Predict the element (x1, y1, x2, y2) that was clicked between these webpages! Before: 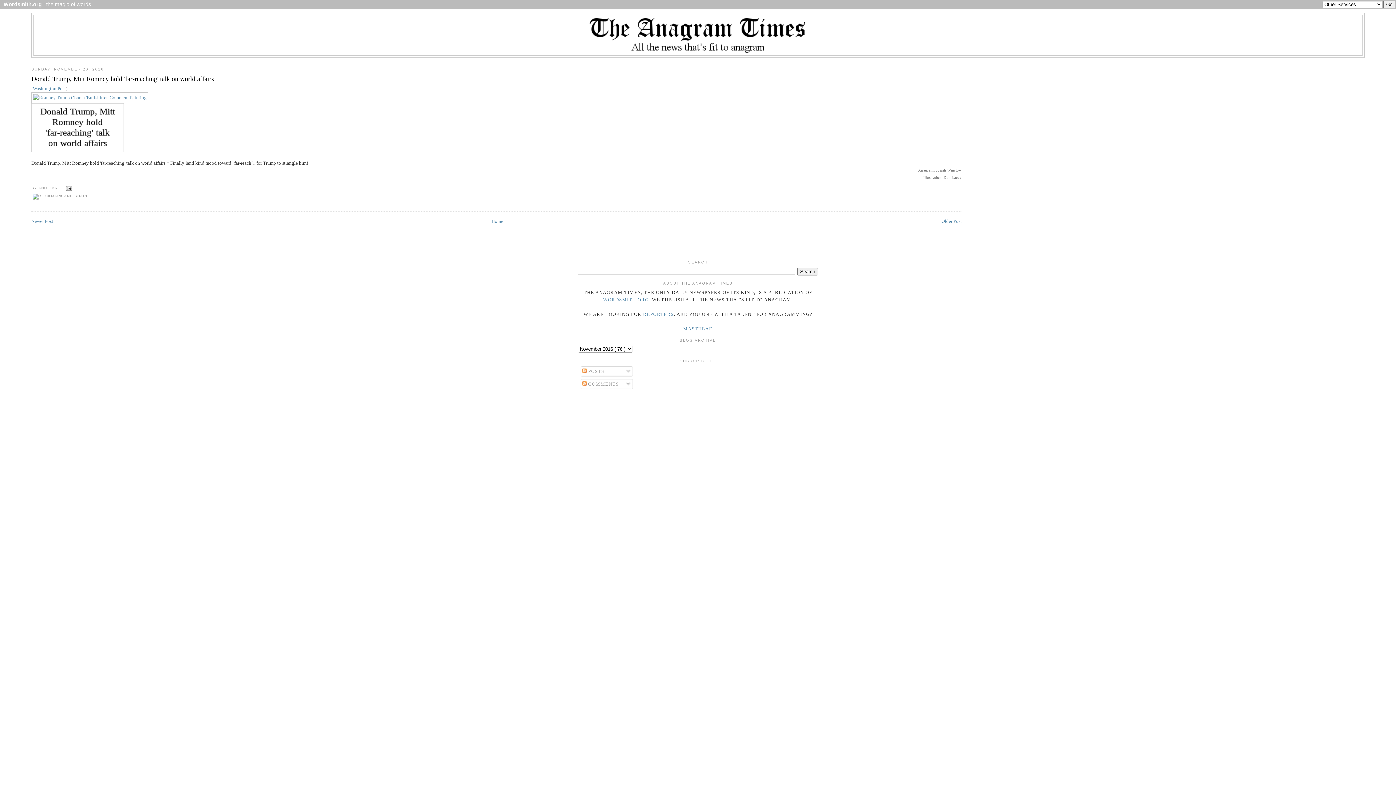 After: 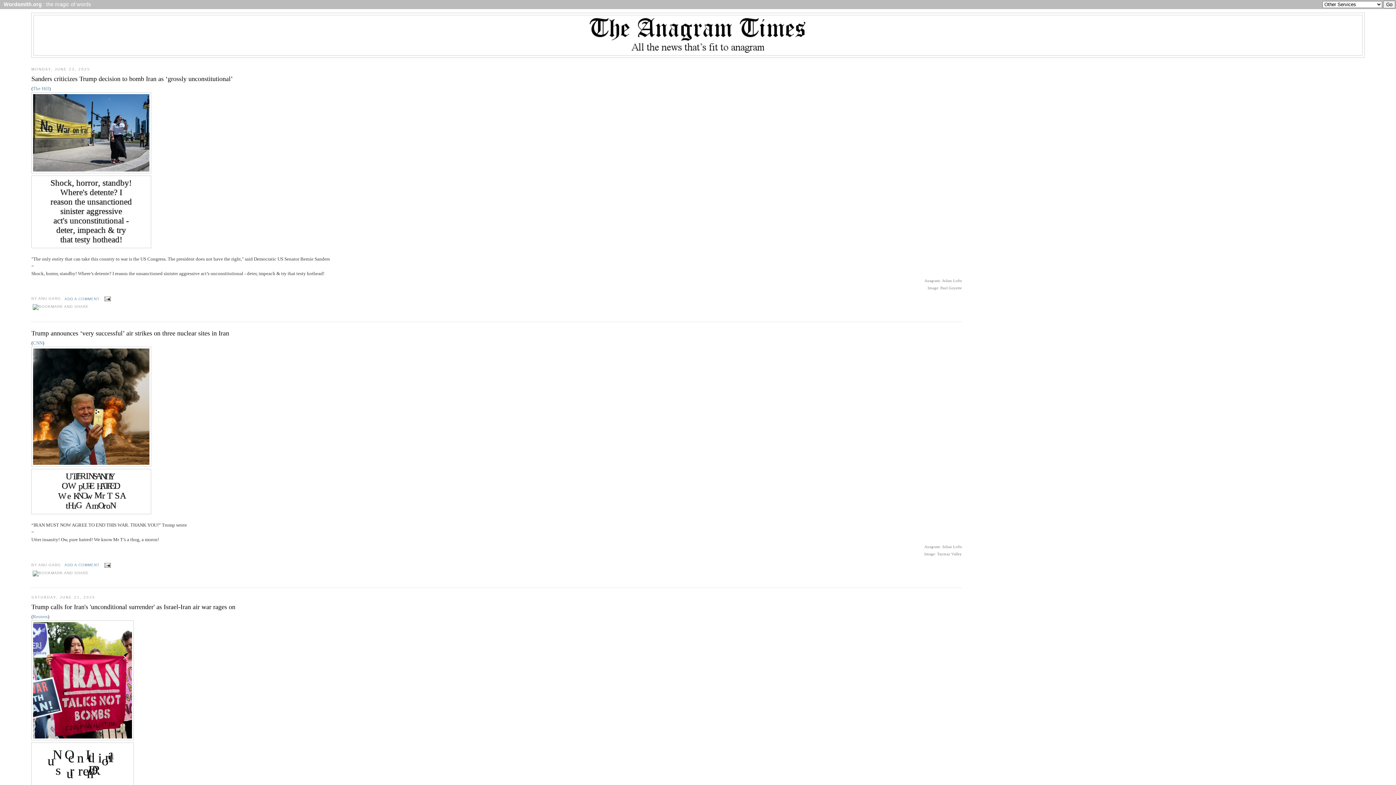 Action: bbox: (491, 218, 503, 224) label: Home